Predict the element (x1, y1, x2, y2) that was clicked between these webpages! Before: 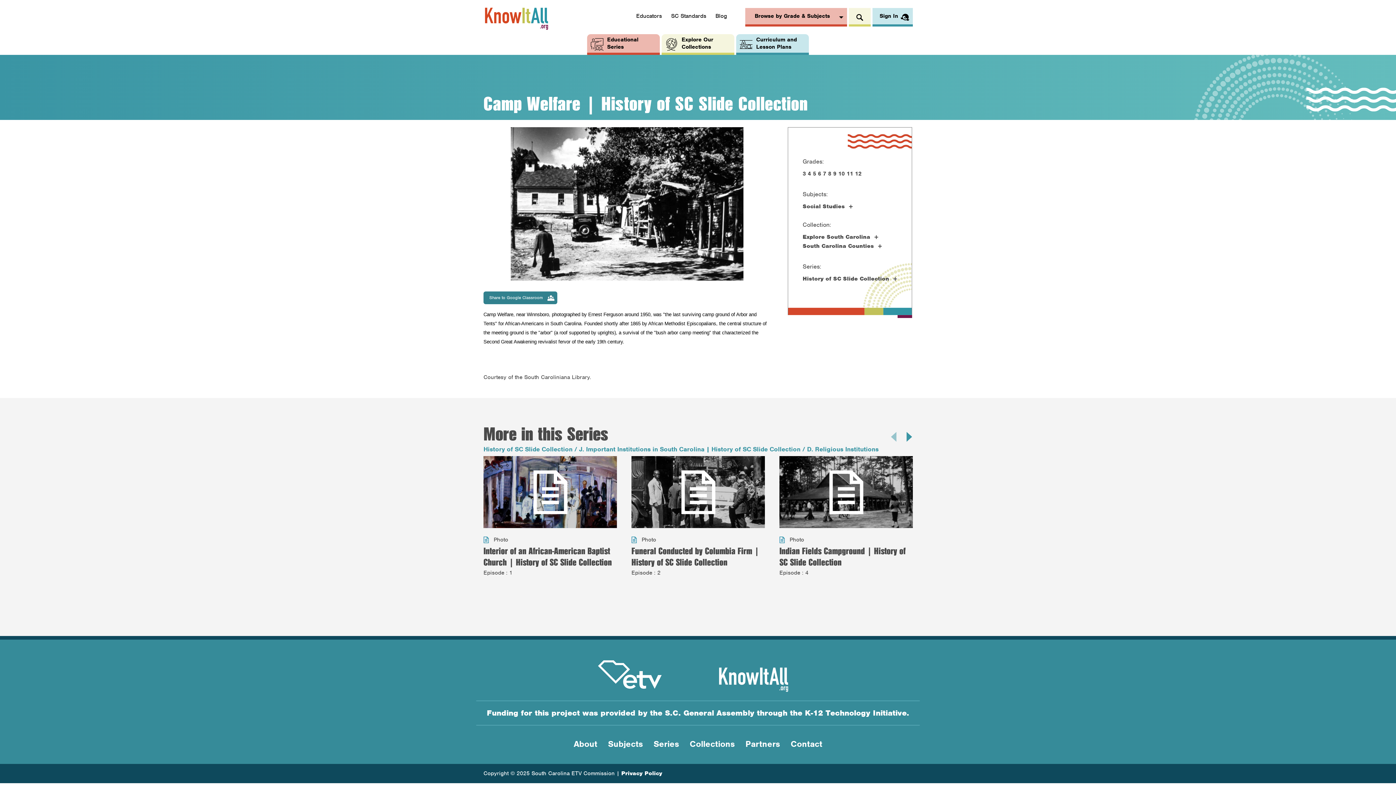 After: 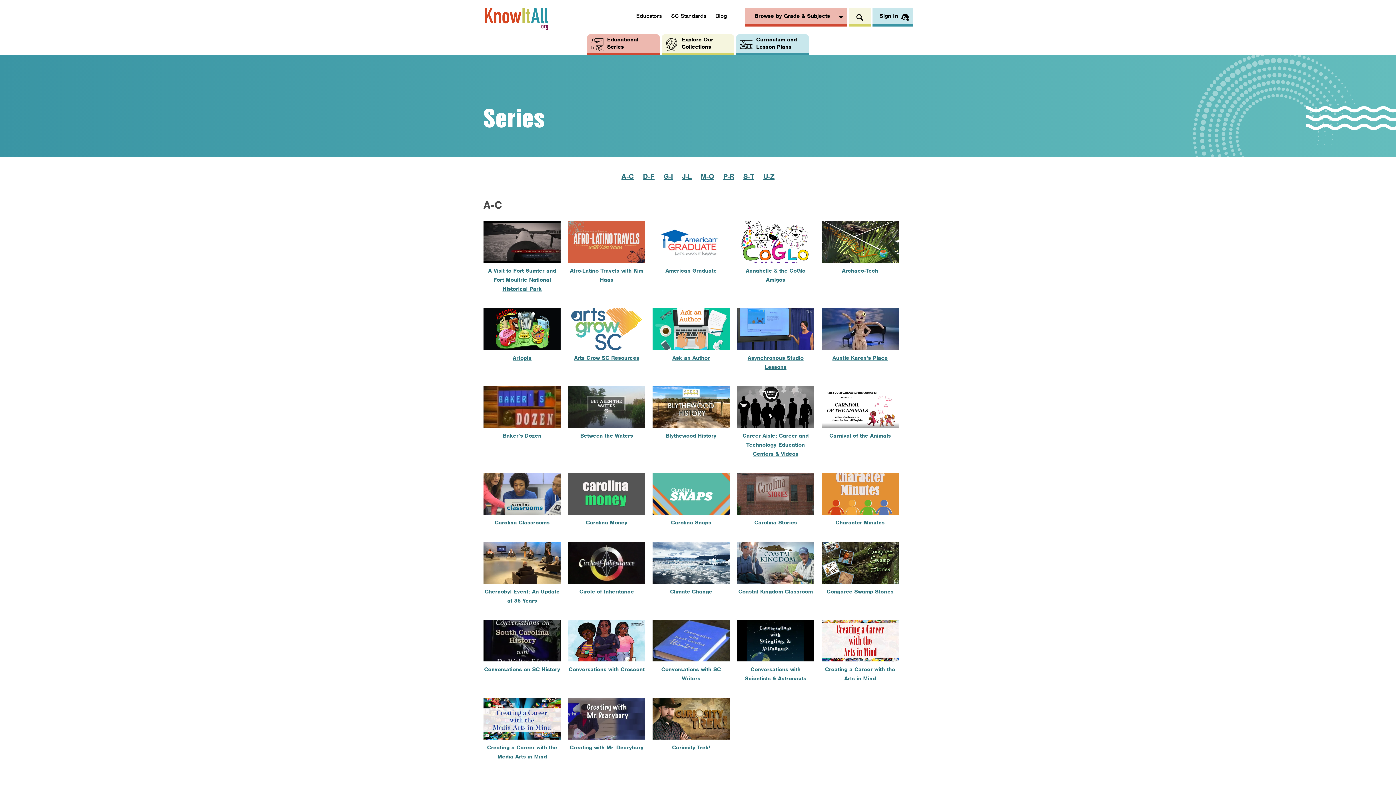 Action: bbox: (653, 738, 679, 749) label: Series